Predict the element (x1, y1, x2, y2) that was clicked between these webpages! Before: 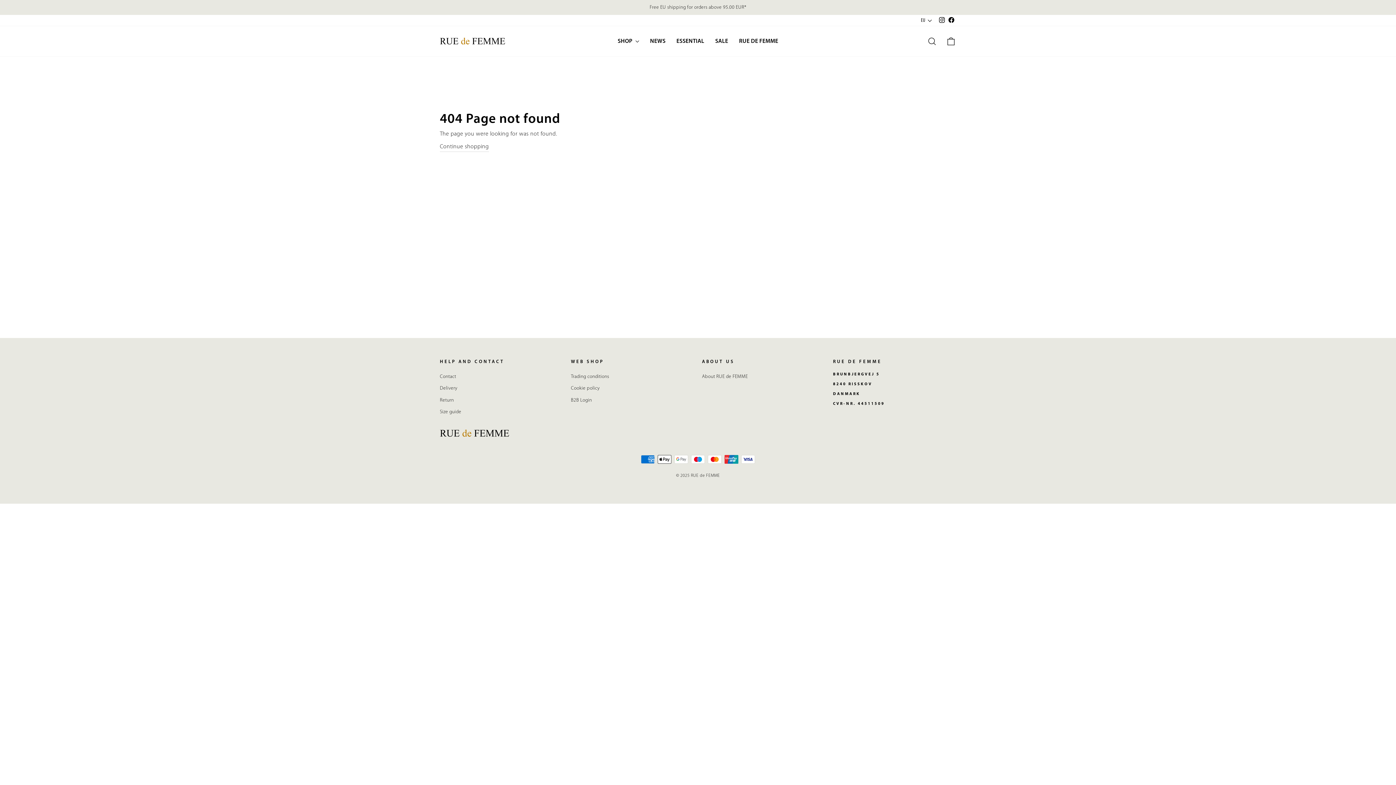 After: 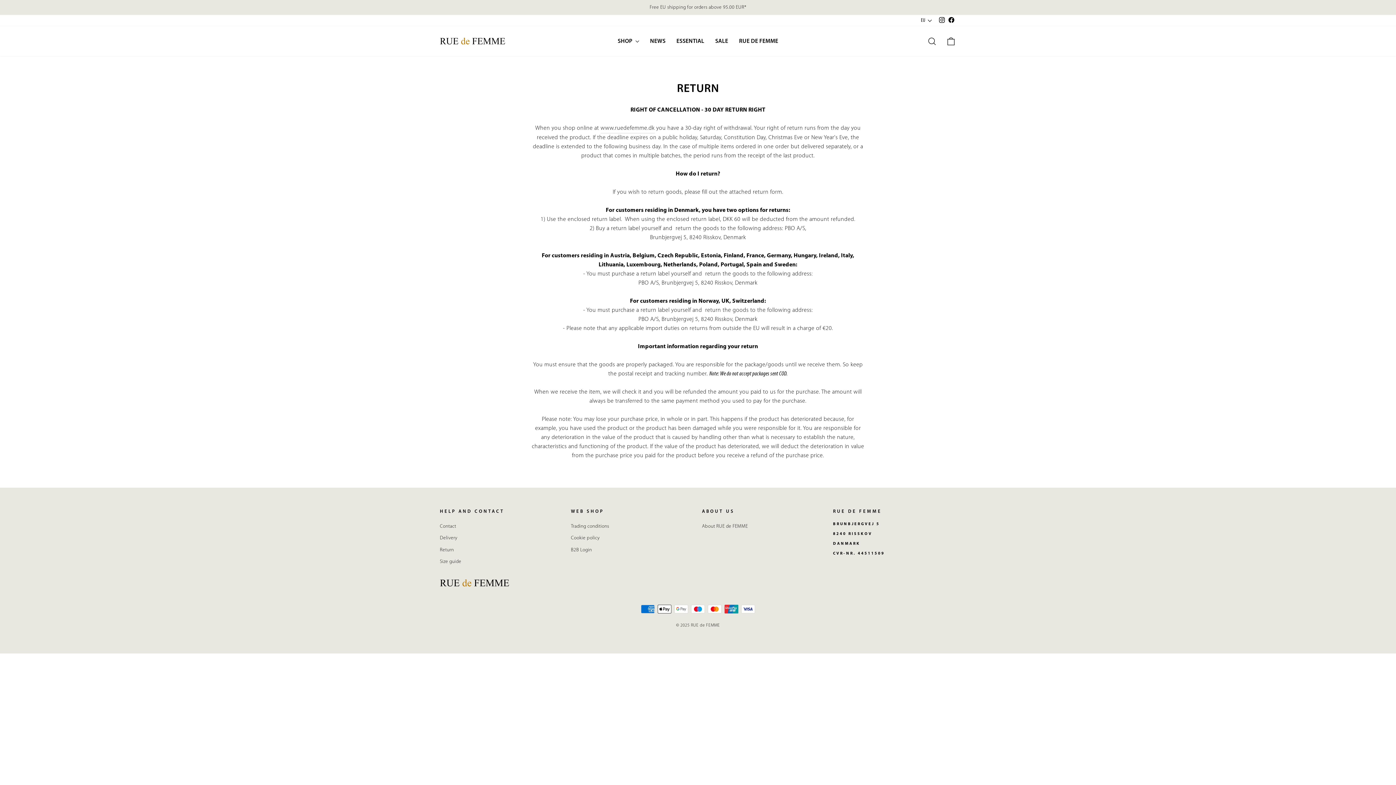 Action: label: Return bbox: (440, 395, 453, 405)